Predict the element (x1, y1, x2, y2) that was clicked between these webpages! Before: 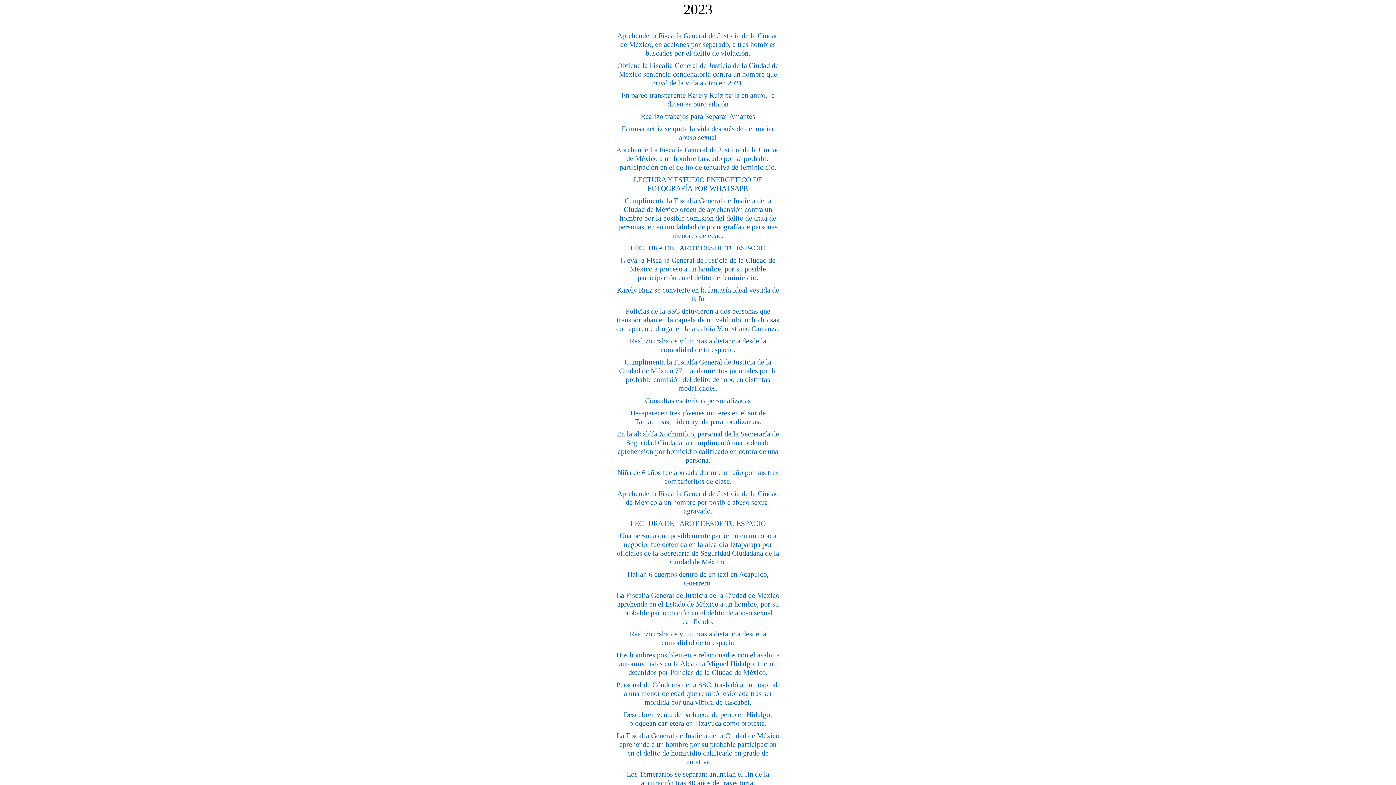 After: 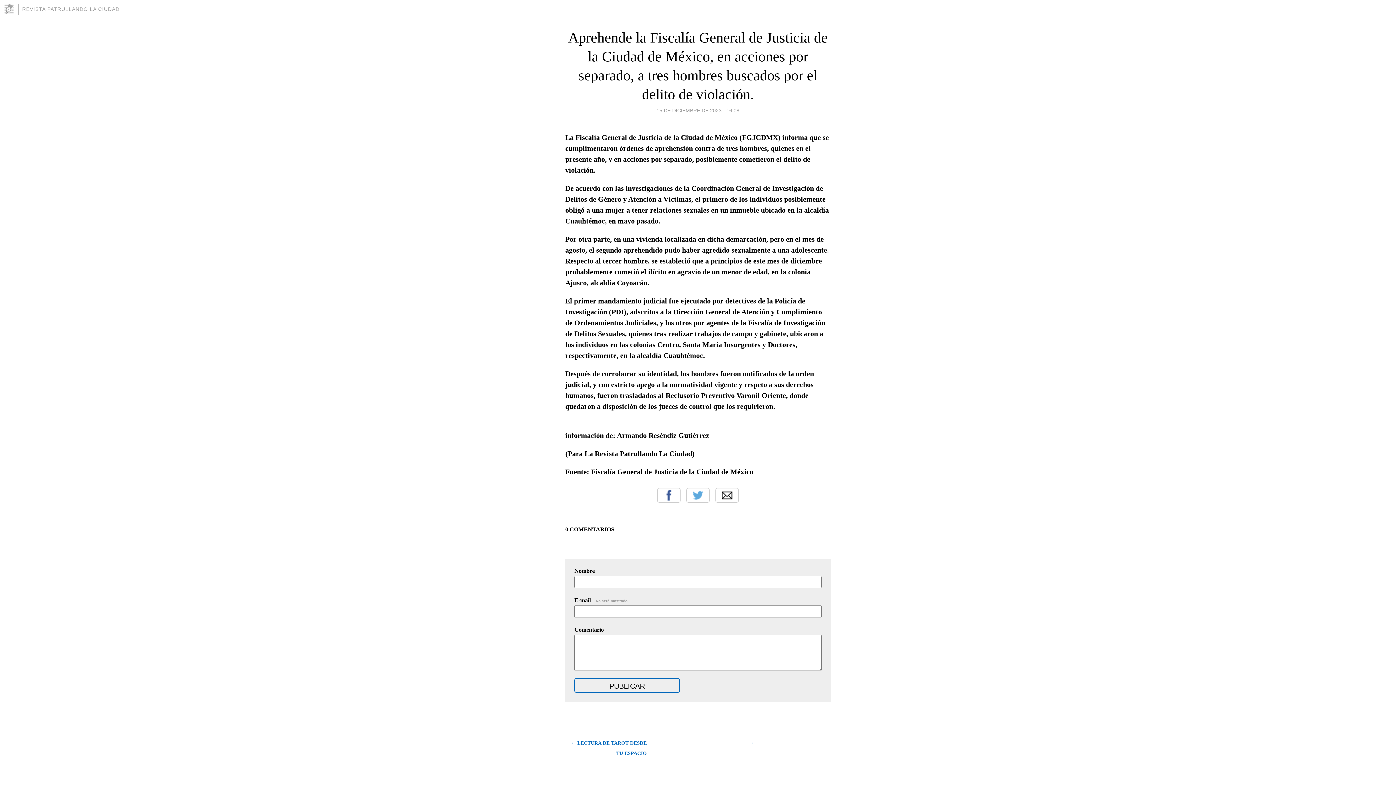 Action: bbox: (617, 31, 778, 56) label: Aprehende la Fiscalía General de Justicia de la Ciudad de México, en acciones por separado, a tres hombres buscados por el delito de violación.